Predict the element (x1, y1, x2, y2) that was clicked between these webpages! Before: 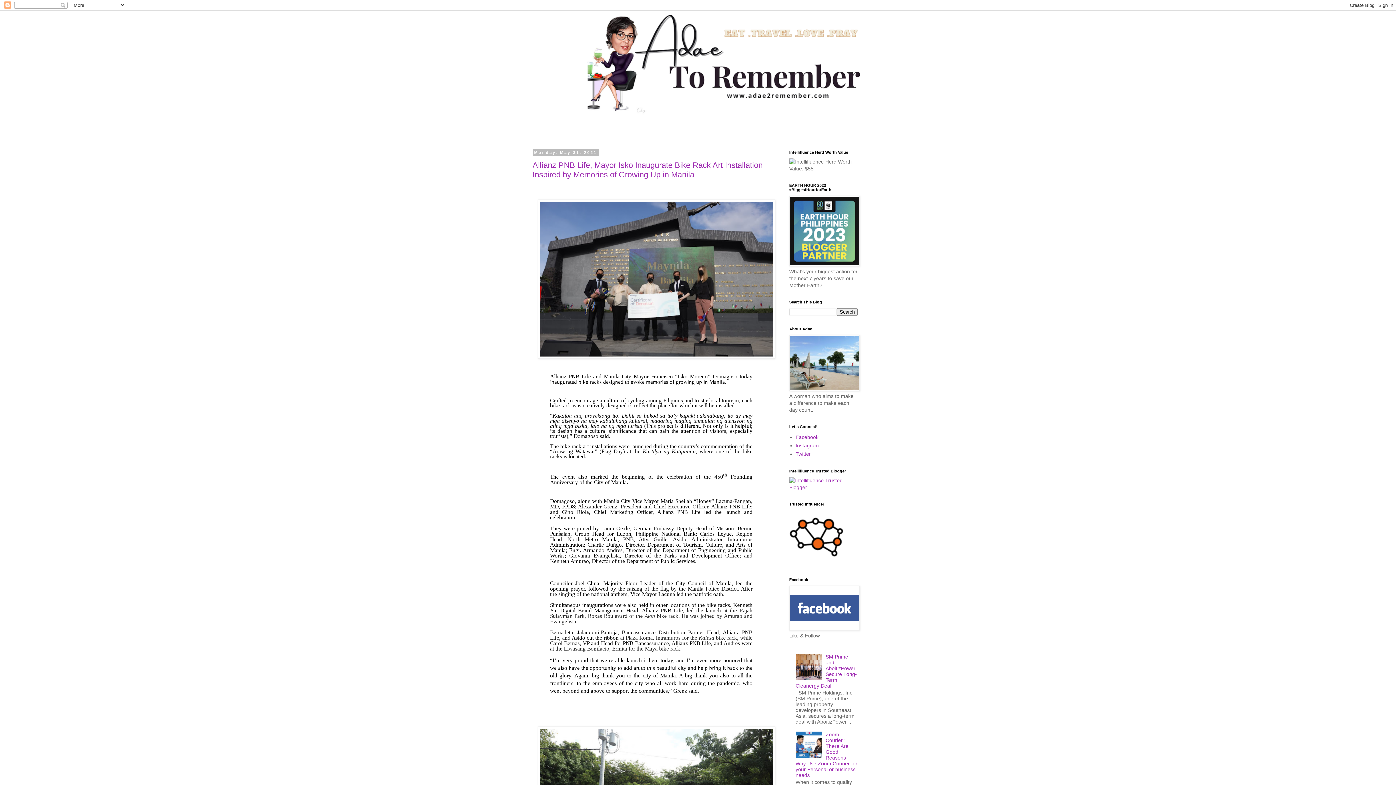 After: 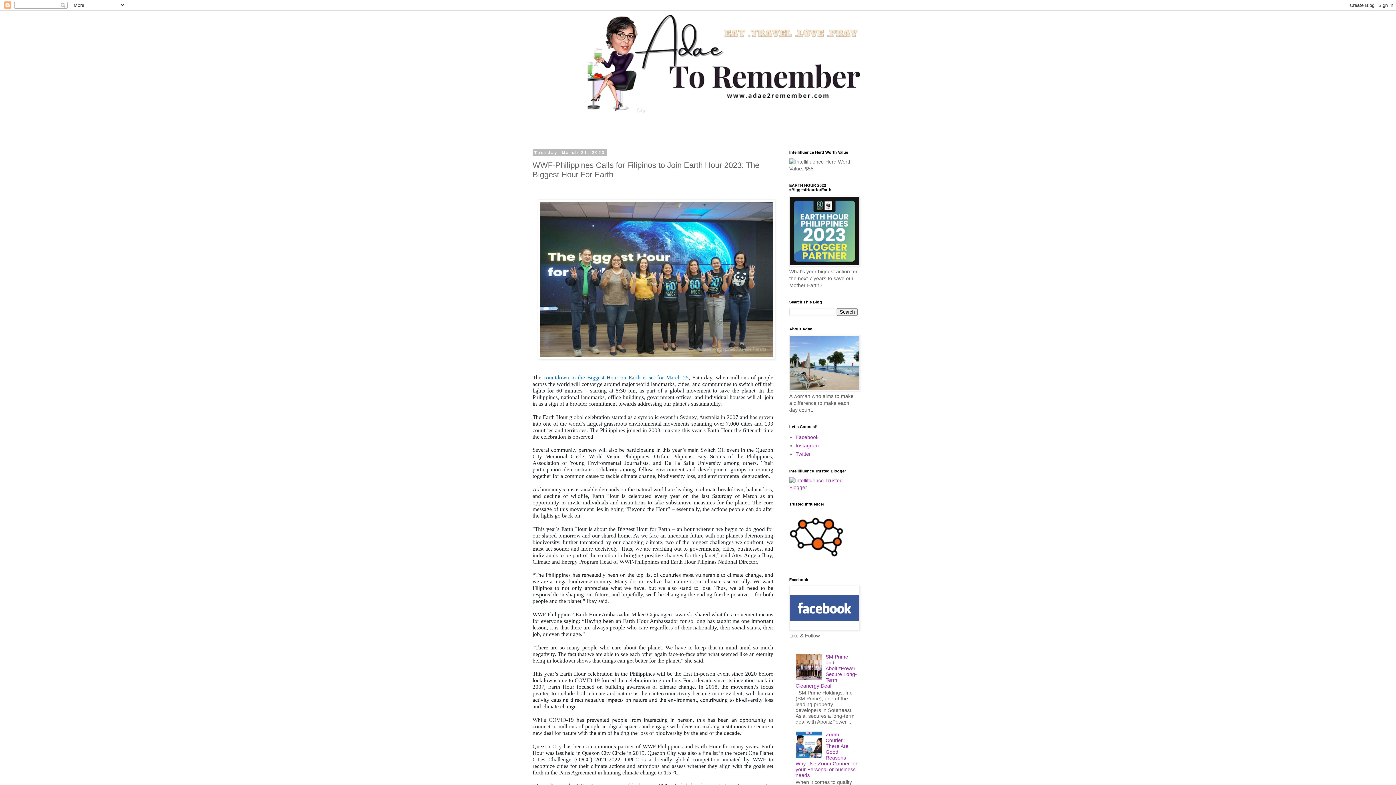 Action: bbox: (789, 261, 860, 267)